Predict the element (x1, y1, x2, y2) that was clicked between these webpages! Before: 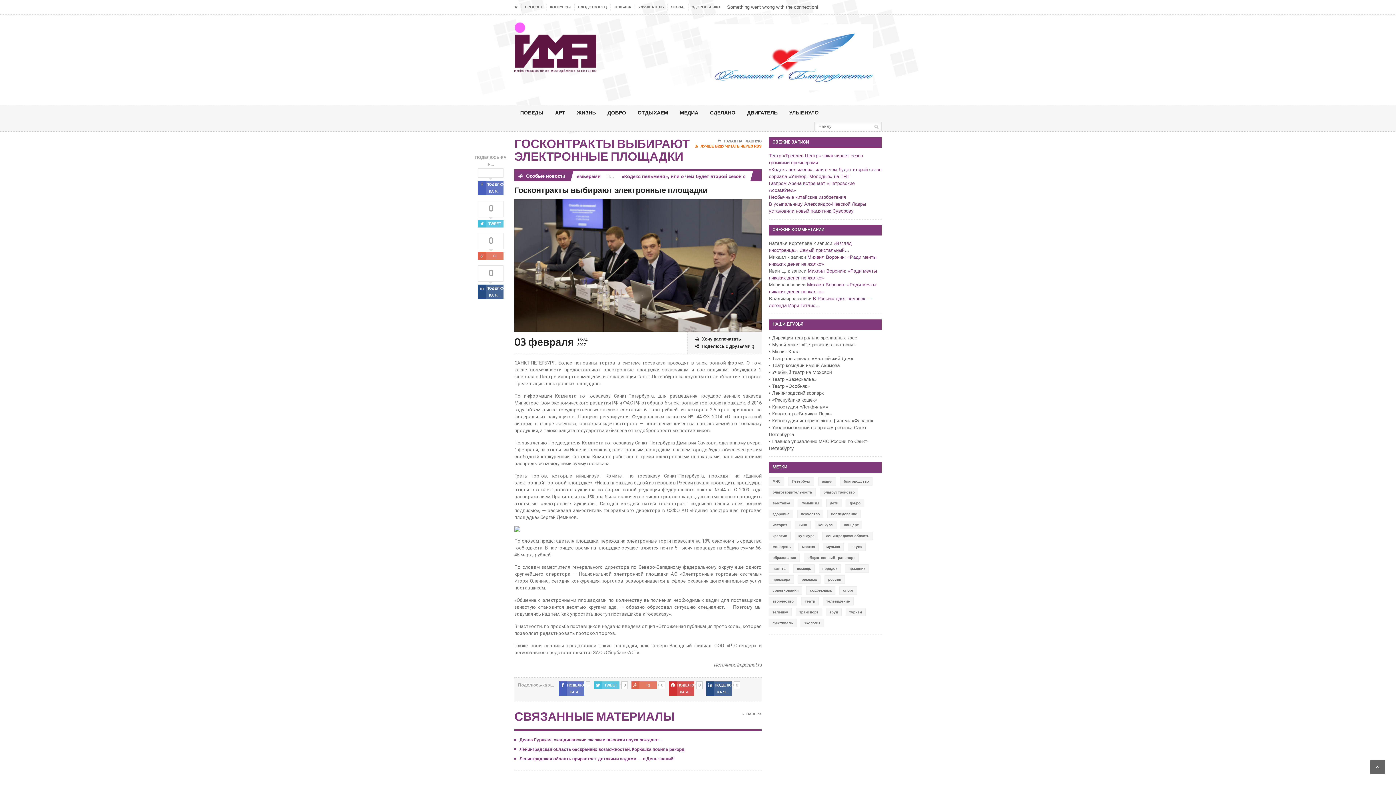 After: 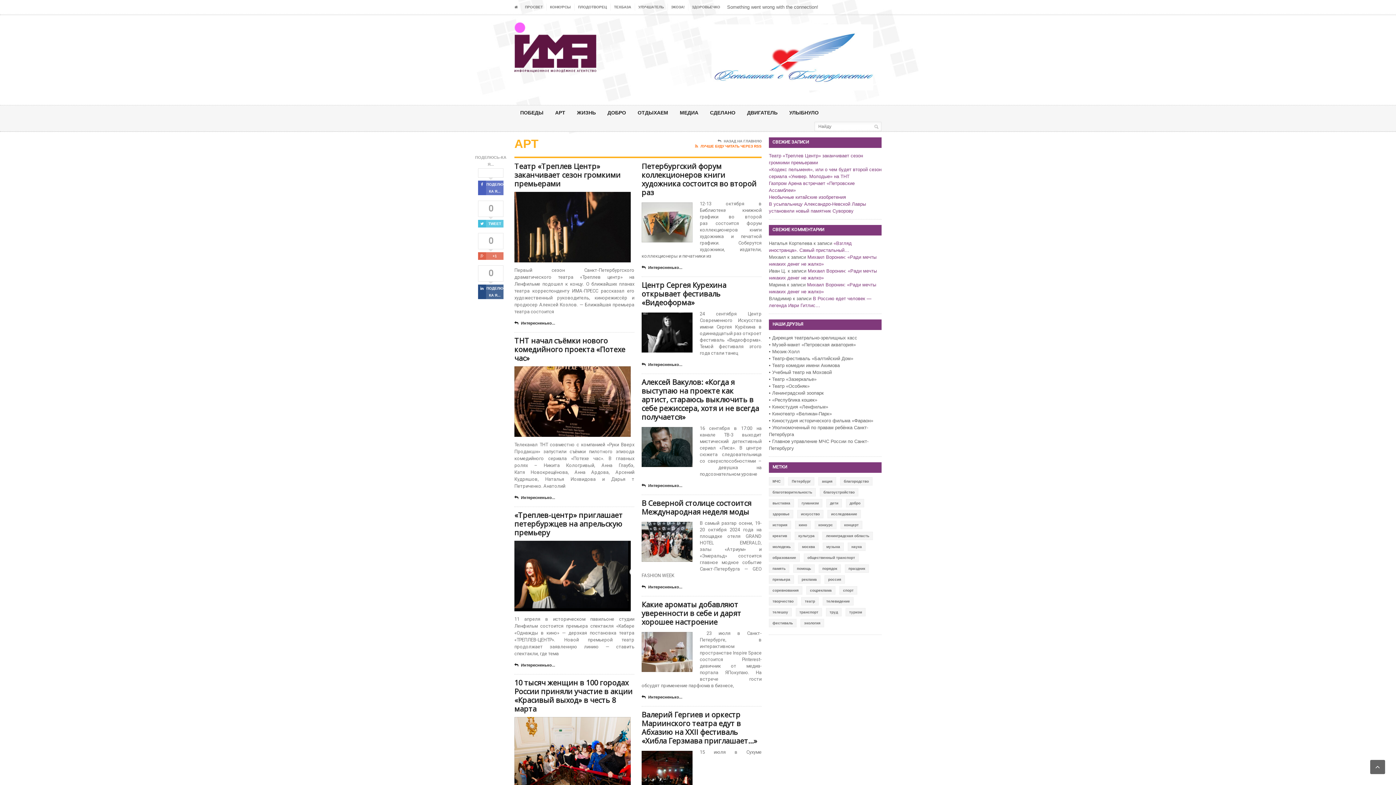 Action: bbox: (549, 105, 571, 119) label: АРТ